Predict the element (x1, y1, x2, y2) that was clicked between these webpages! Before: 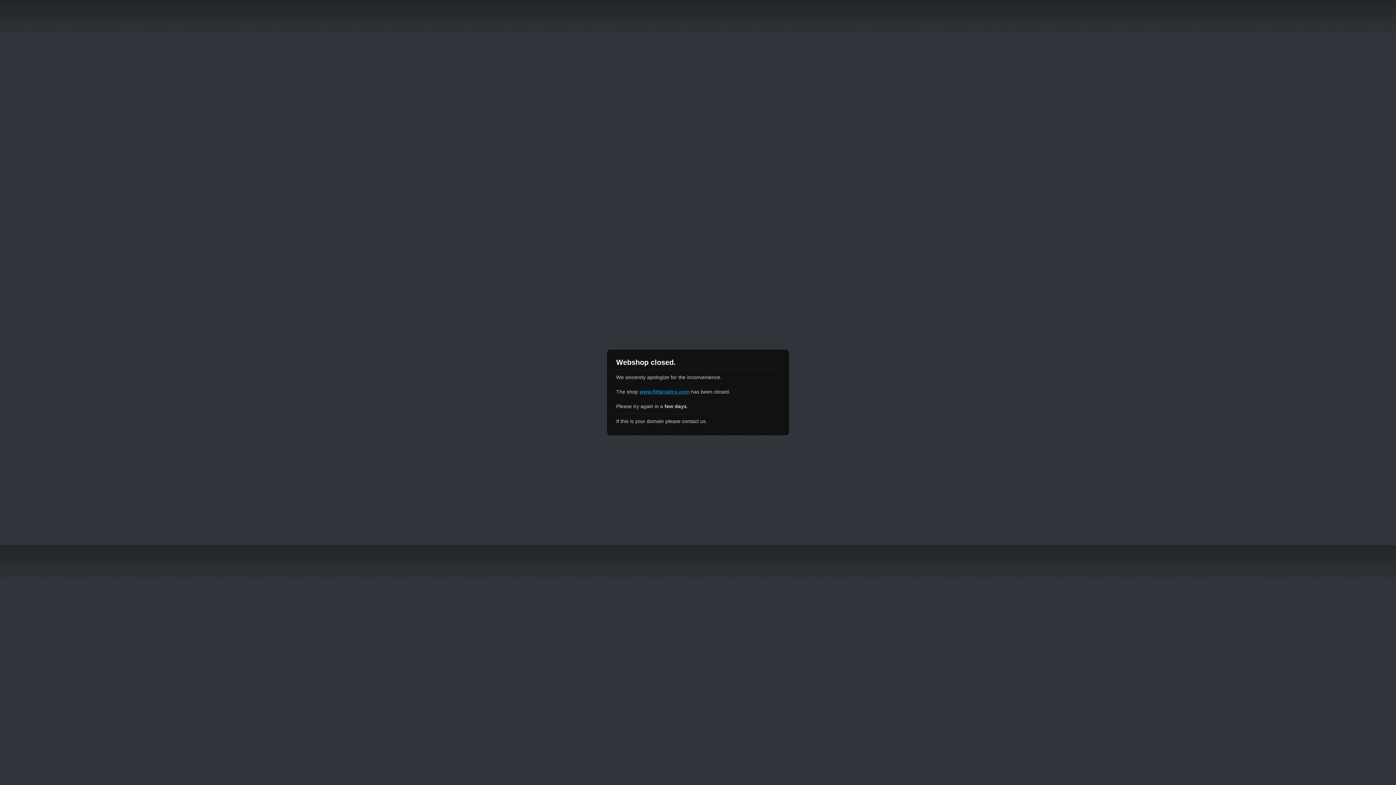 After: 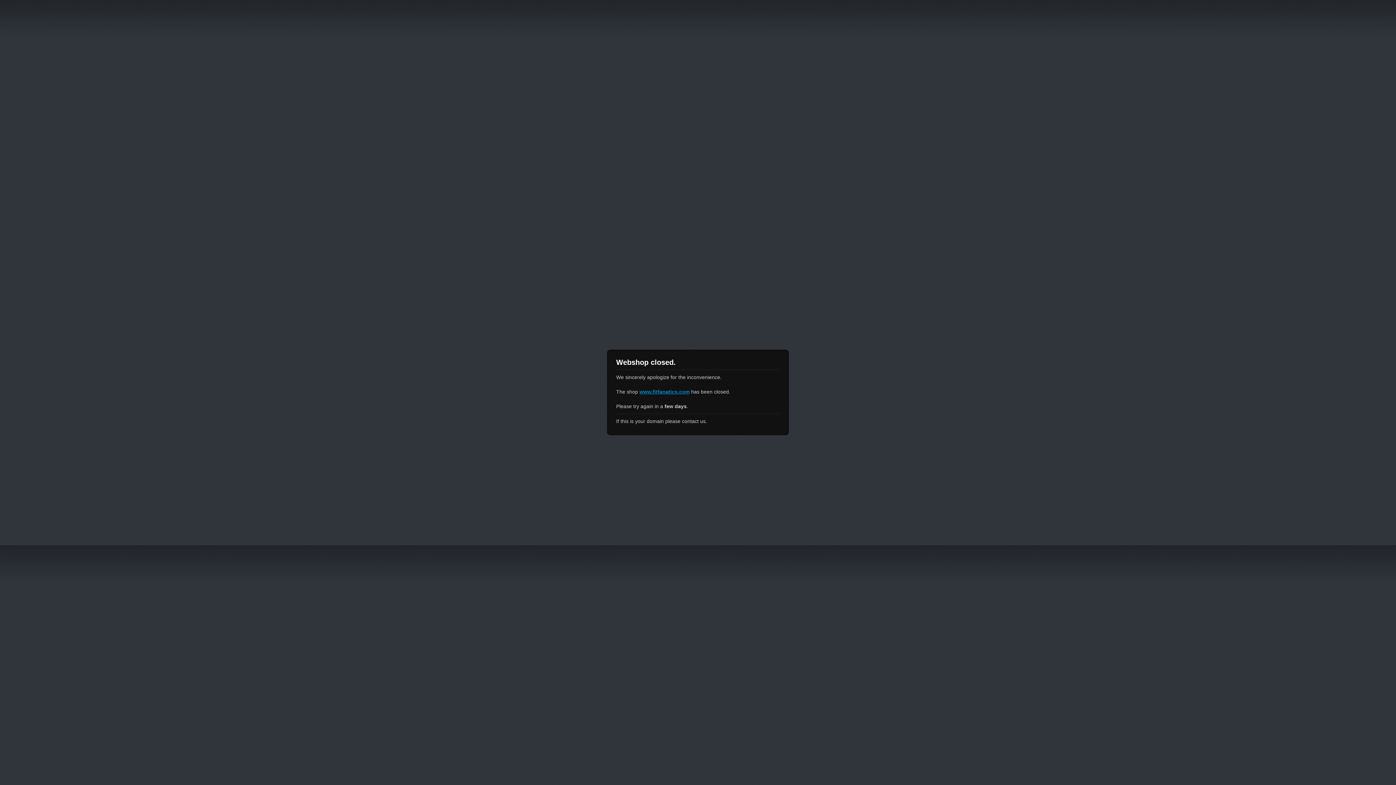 Action: label: www.fitfanatics.com bbox: (639, 389, 689, 394)